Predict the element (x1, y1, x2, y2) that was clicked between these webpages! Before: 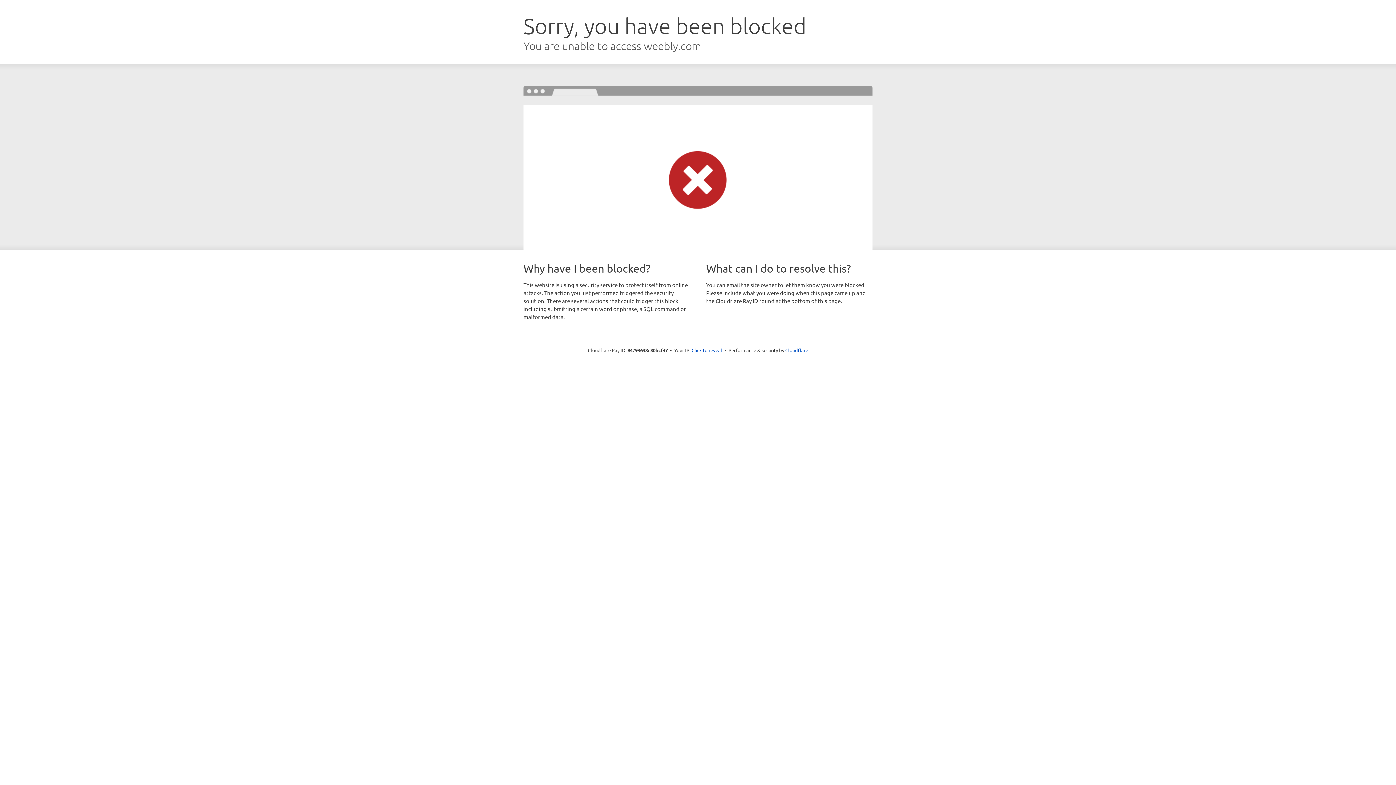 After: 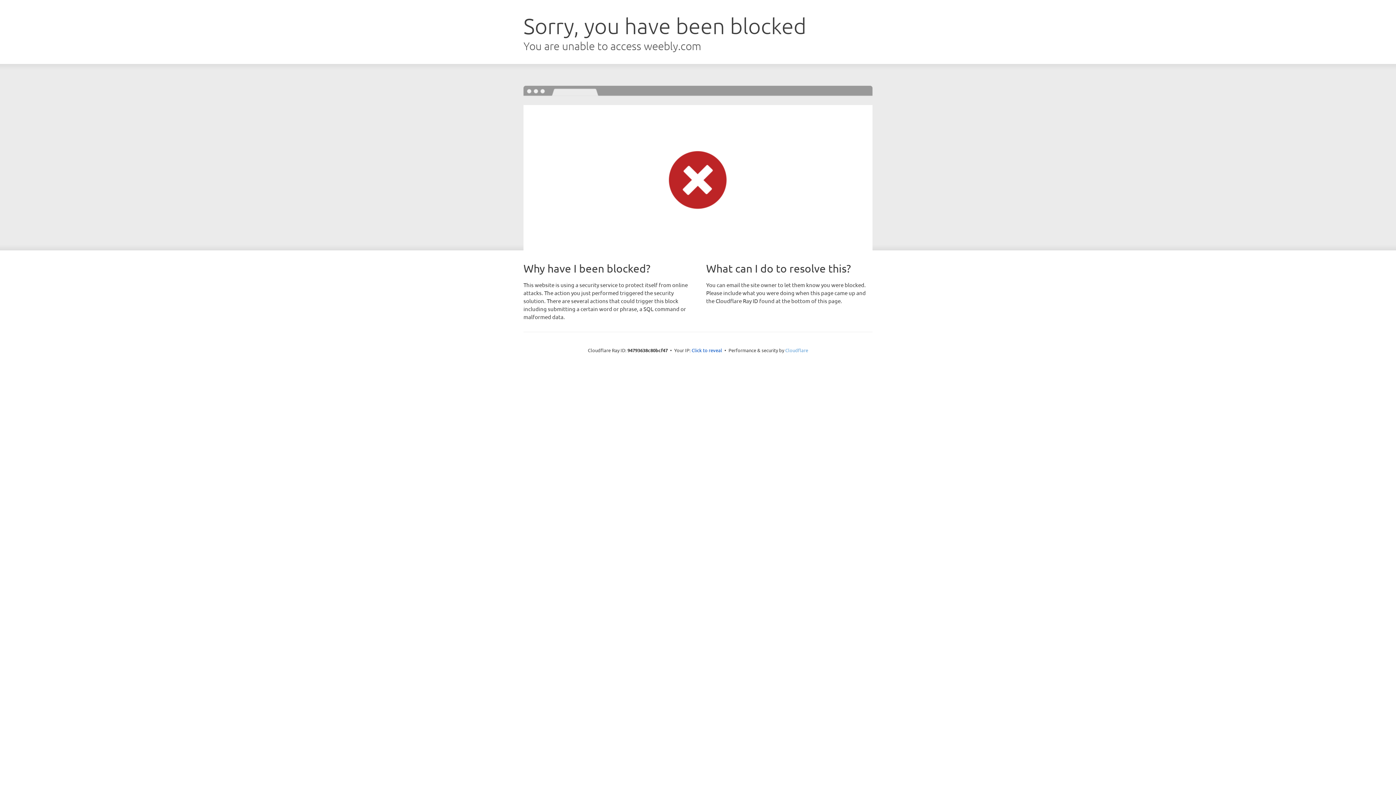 Action: label: Cloudflare bbox: (785, 347, 808, 353)